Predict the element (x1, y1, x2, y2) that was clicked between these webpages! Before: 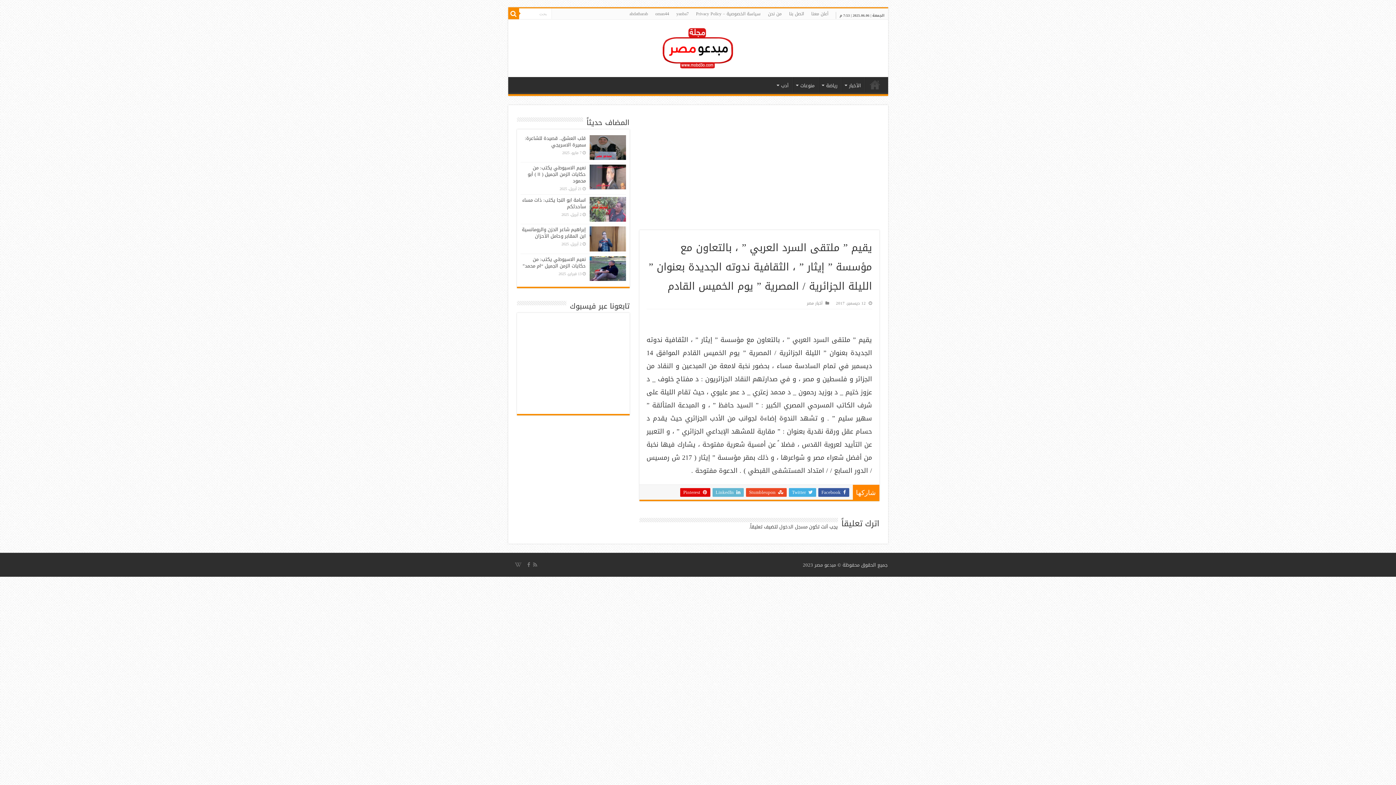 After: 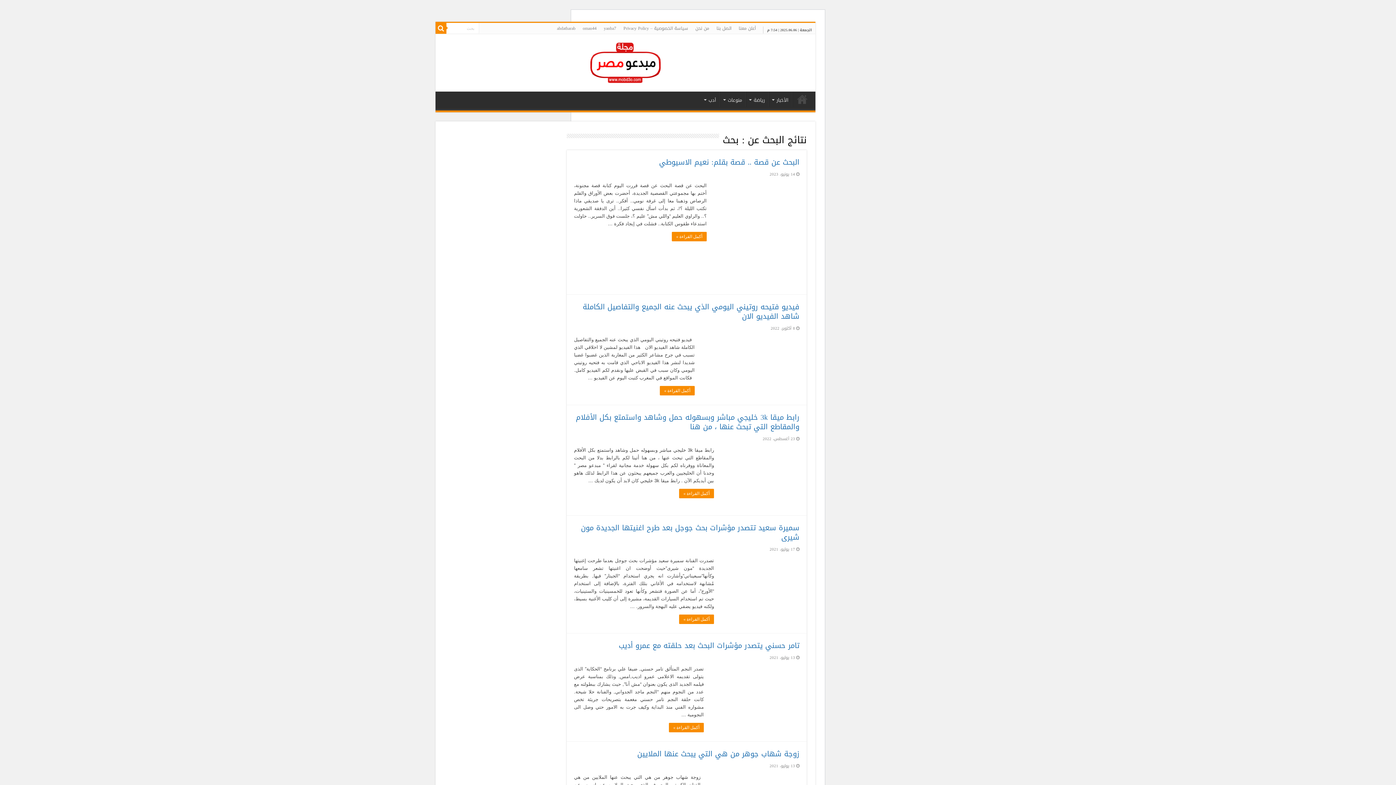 Action: bbox: (508, 8, 519, 19)